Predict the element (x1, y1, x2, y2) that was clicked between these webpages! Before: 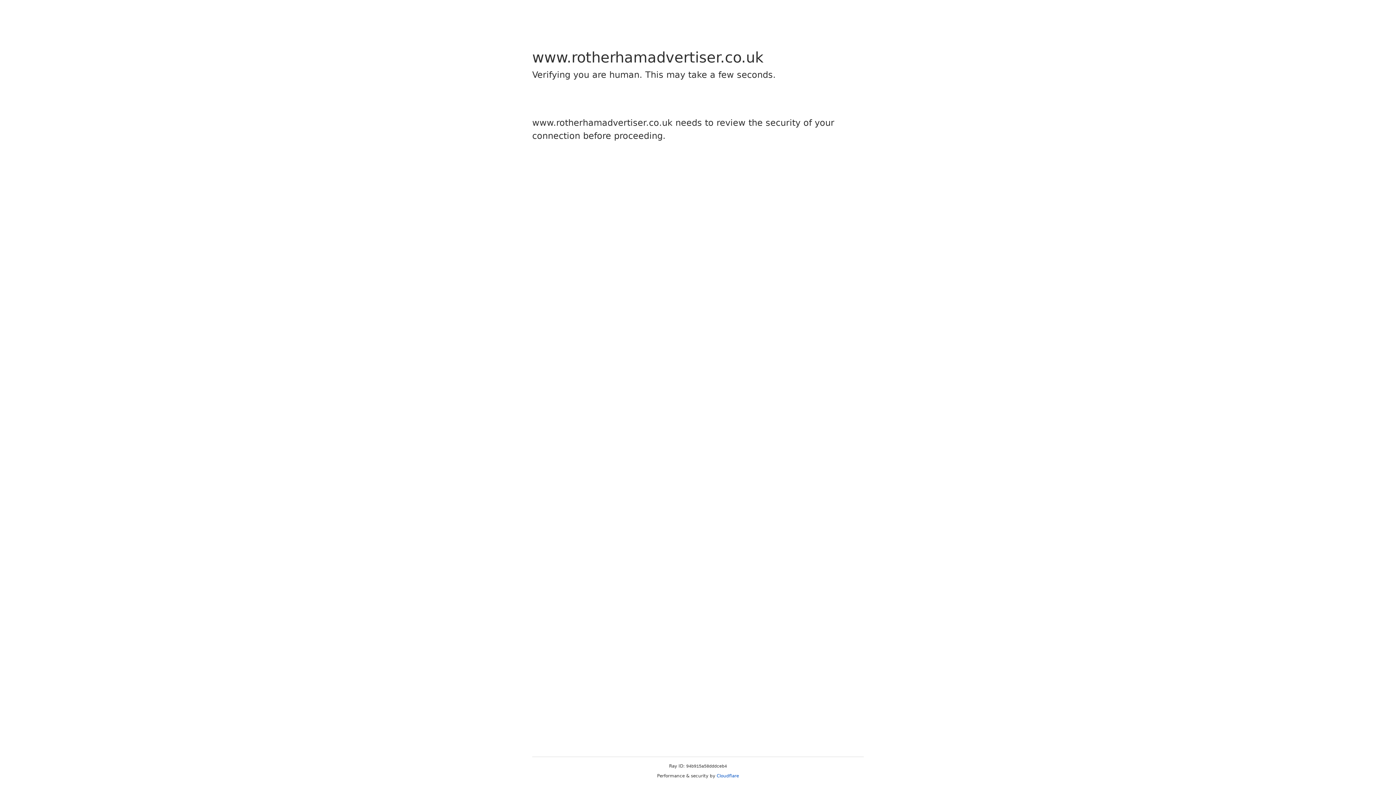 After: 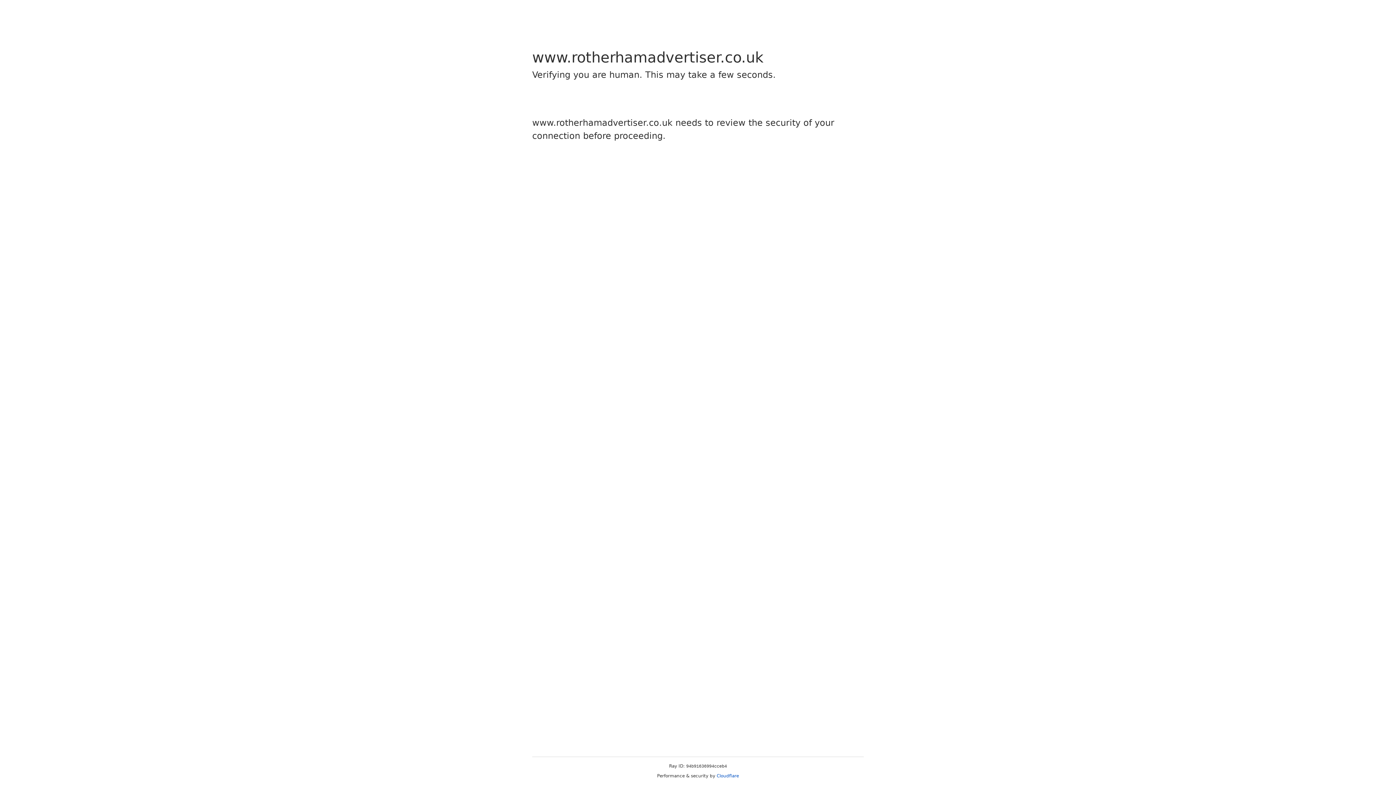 Action: bbox: (716, 773, 739, 778) label: Cloudflare